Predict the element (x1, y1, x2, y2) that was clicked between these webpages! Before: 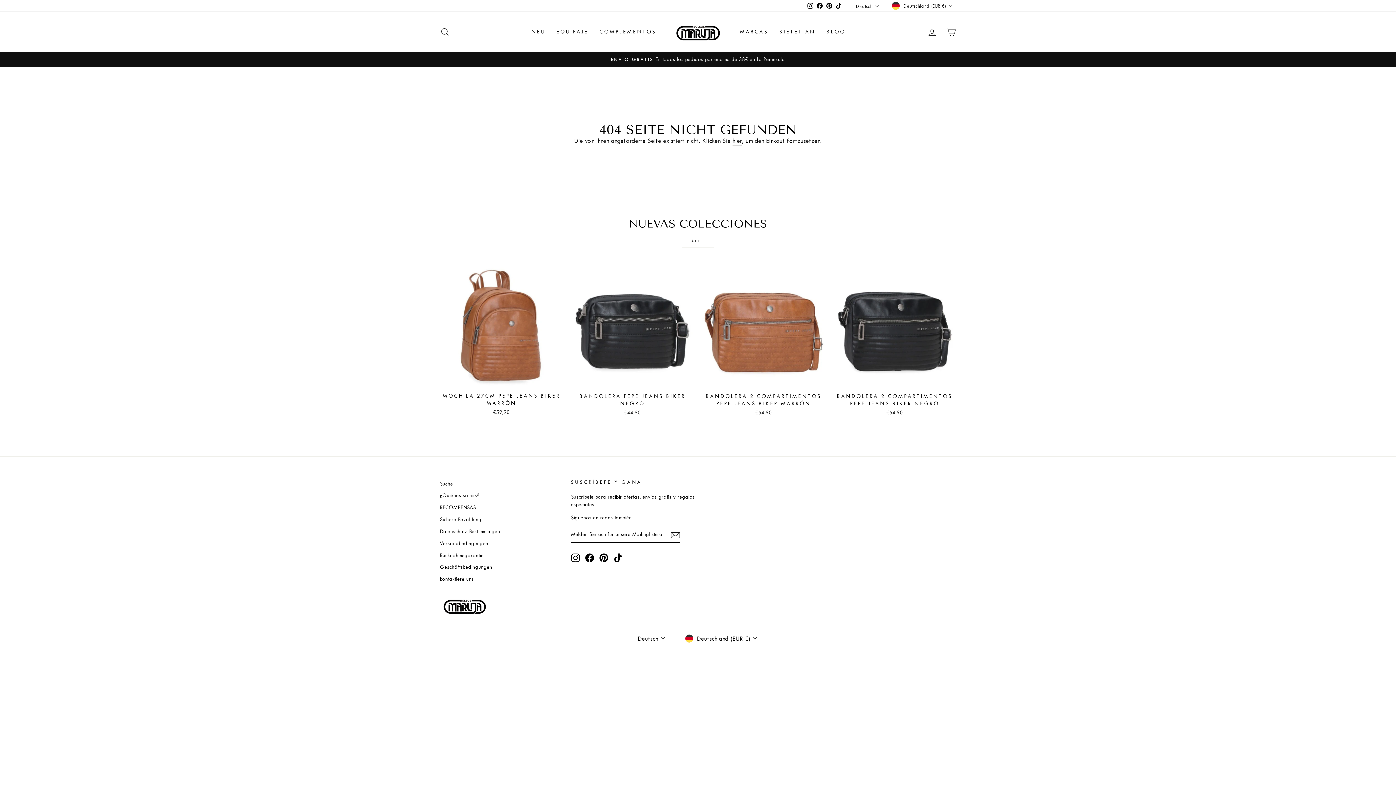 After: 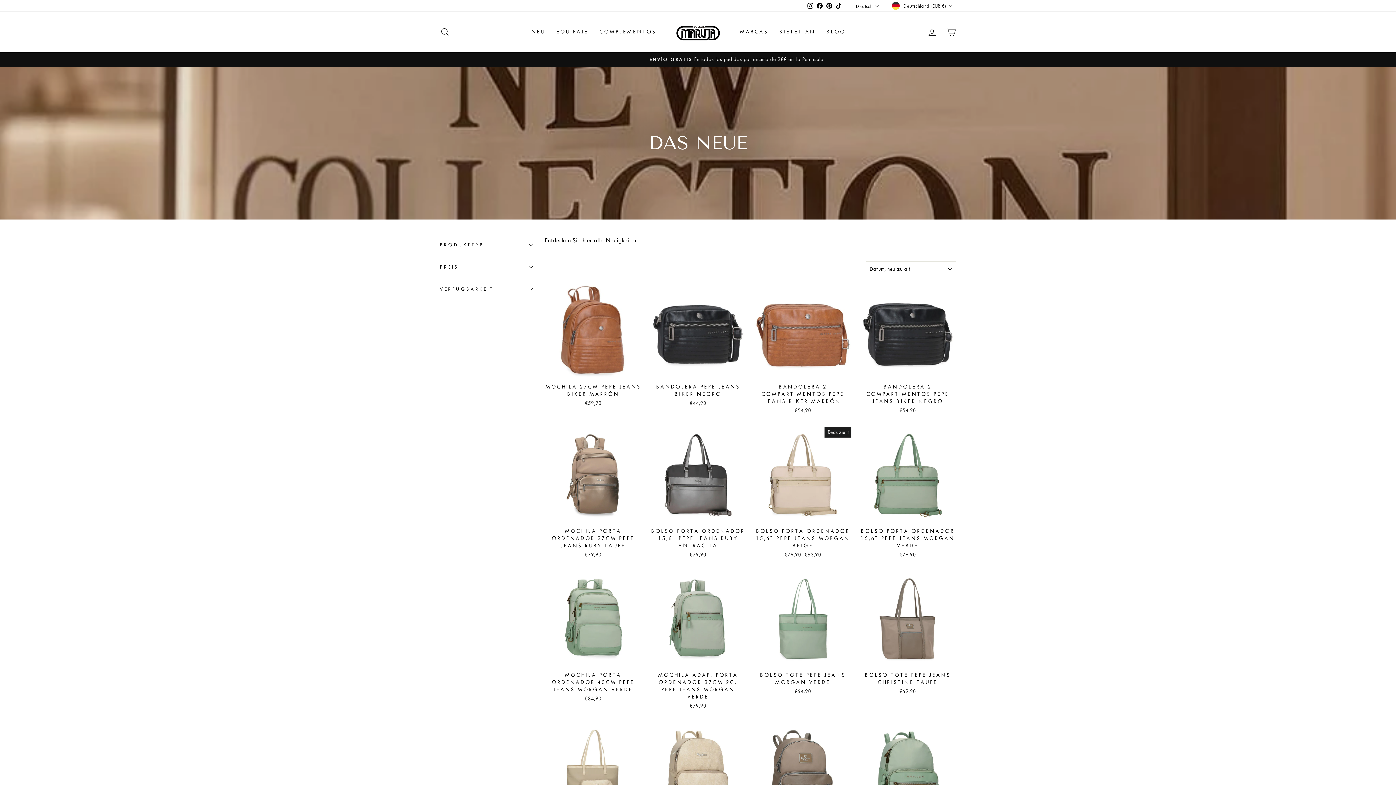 Action: label: NEU bbox: (525, 25, 550, 38)